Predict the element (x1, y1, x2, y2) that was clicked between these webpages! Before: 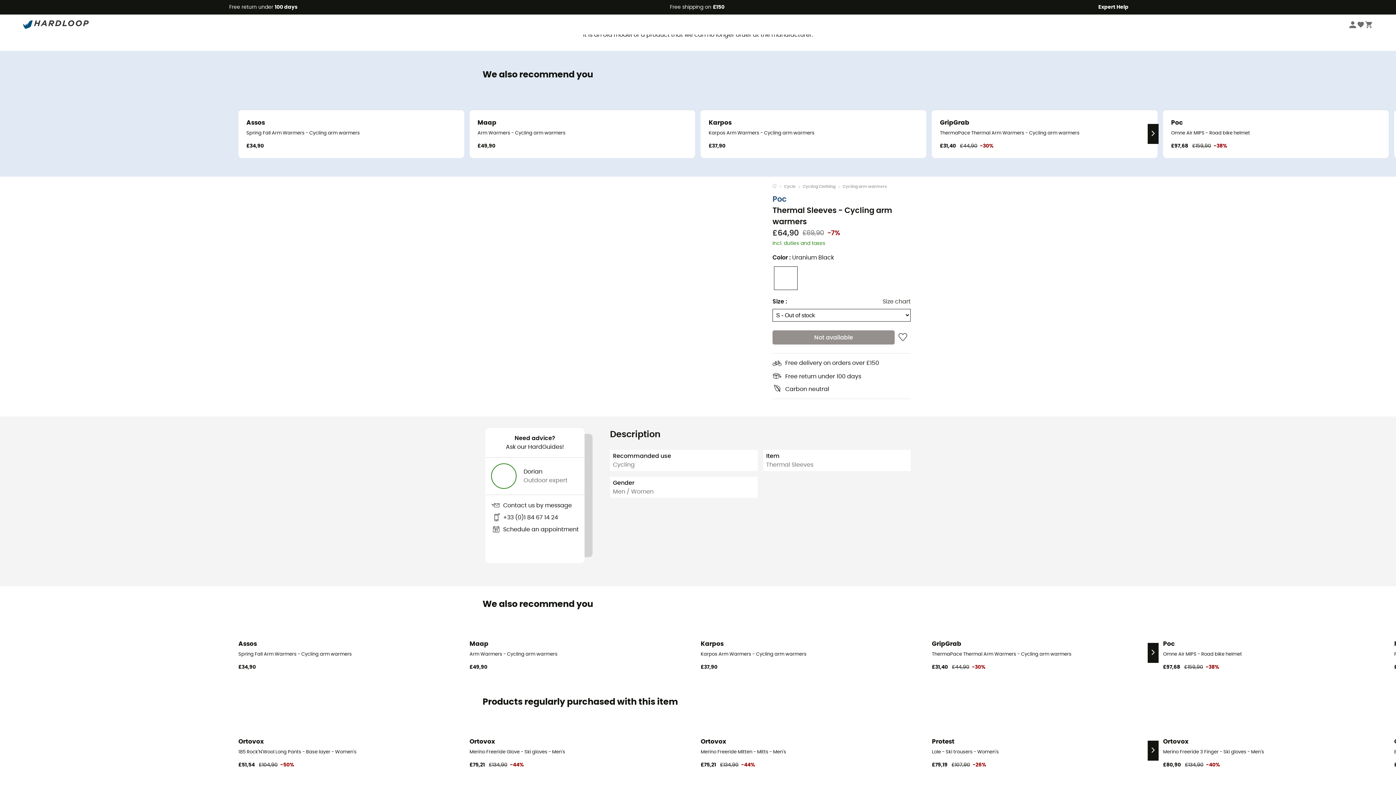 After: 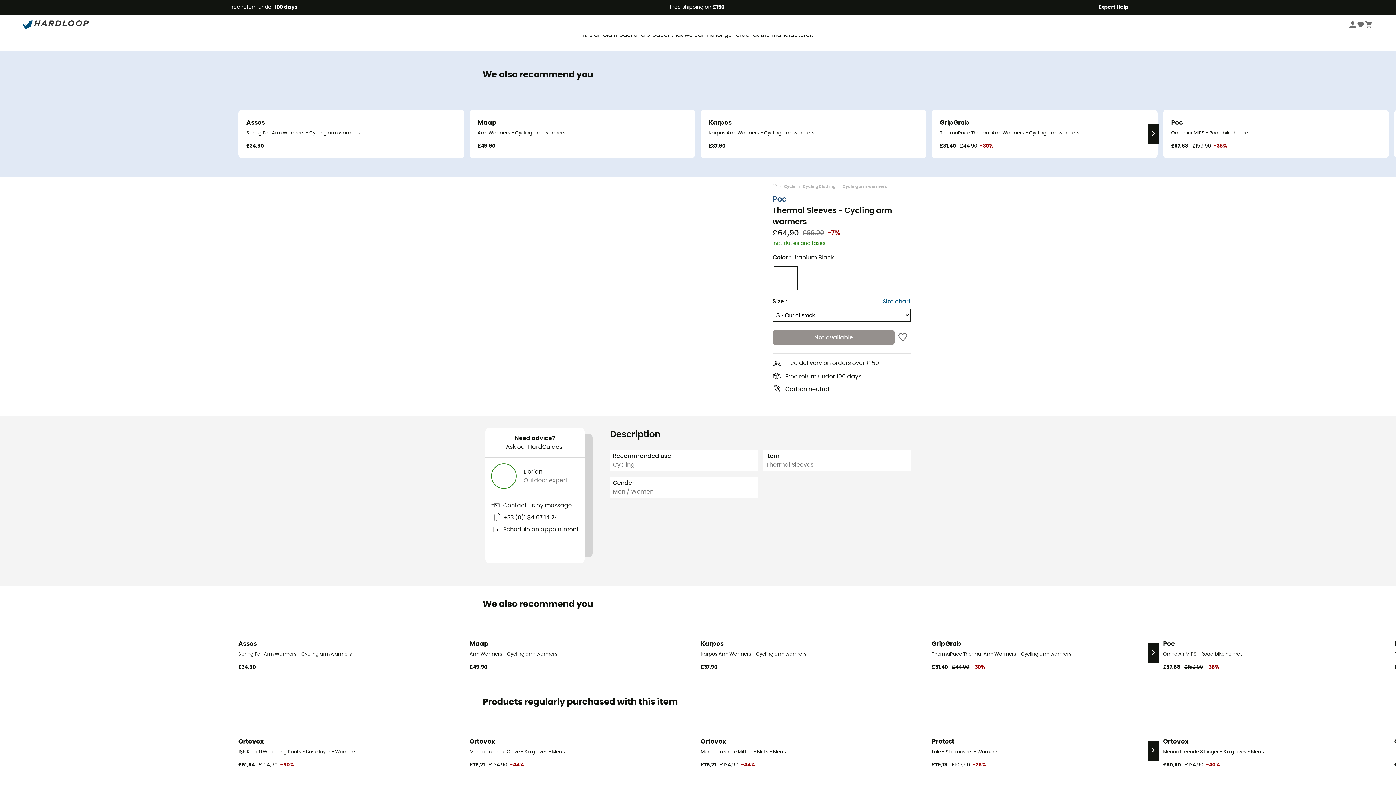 Action: bbox: (882, 297, 910, 306) label: Size chart